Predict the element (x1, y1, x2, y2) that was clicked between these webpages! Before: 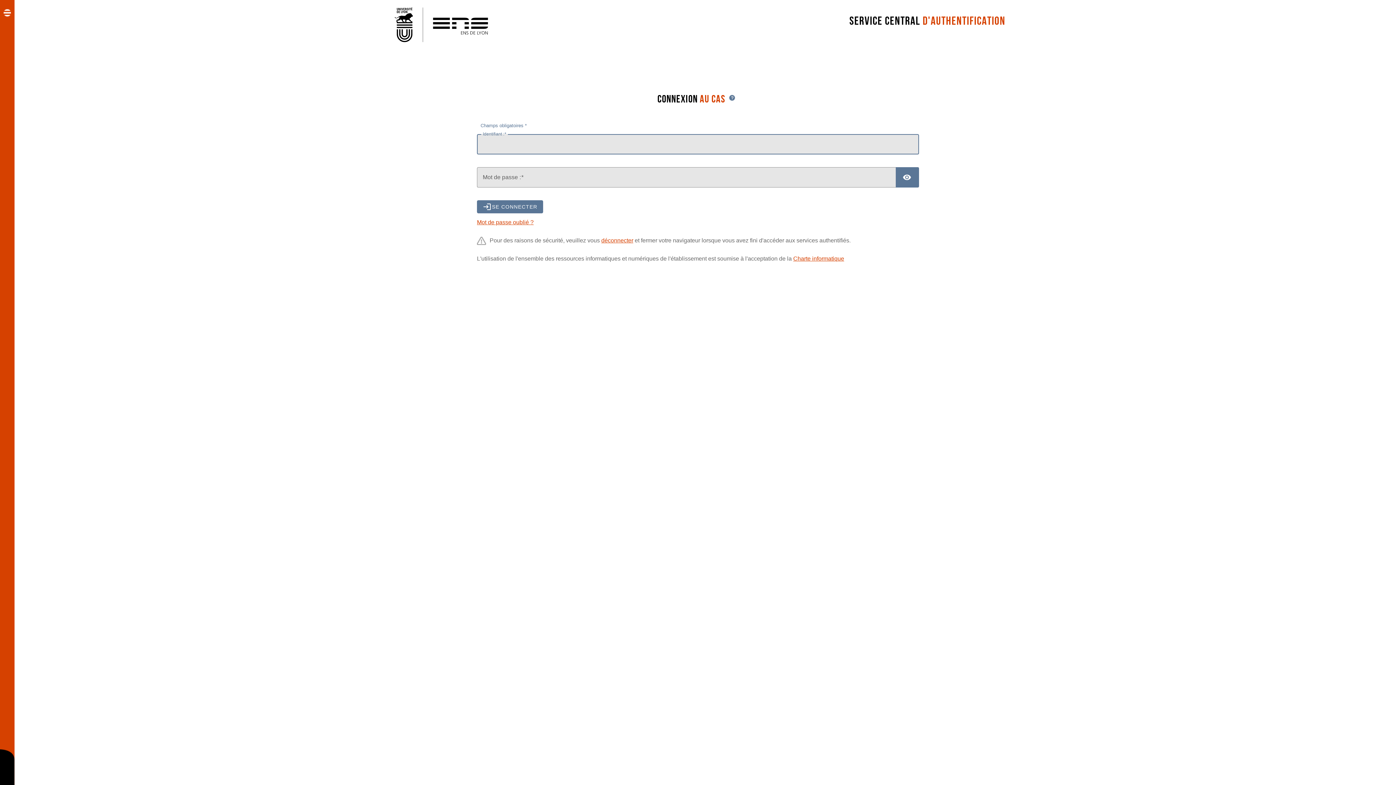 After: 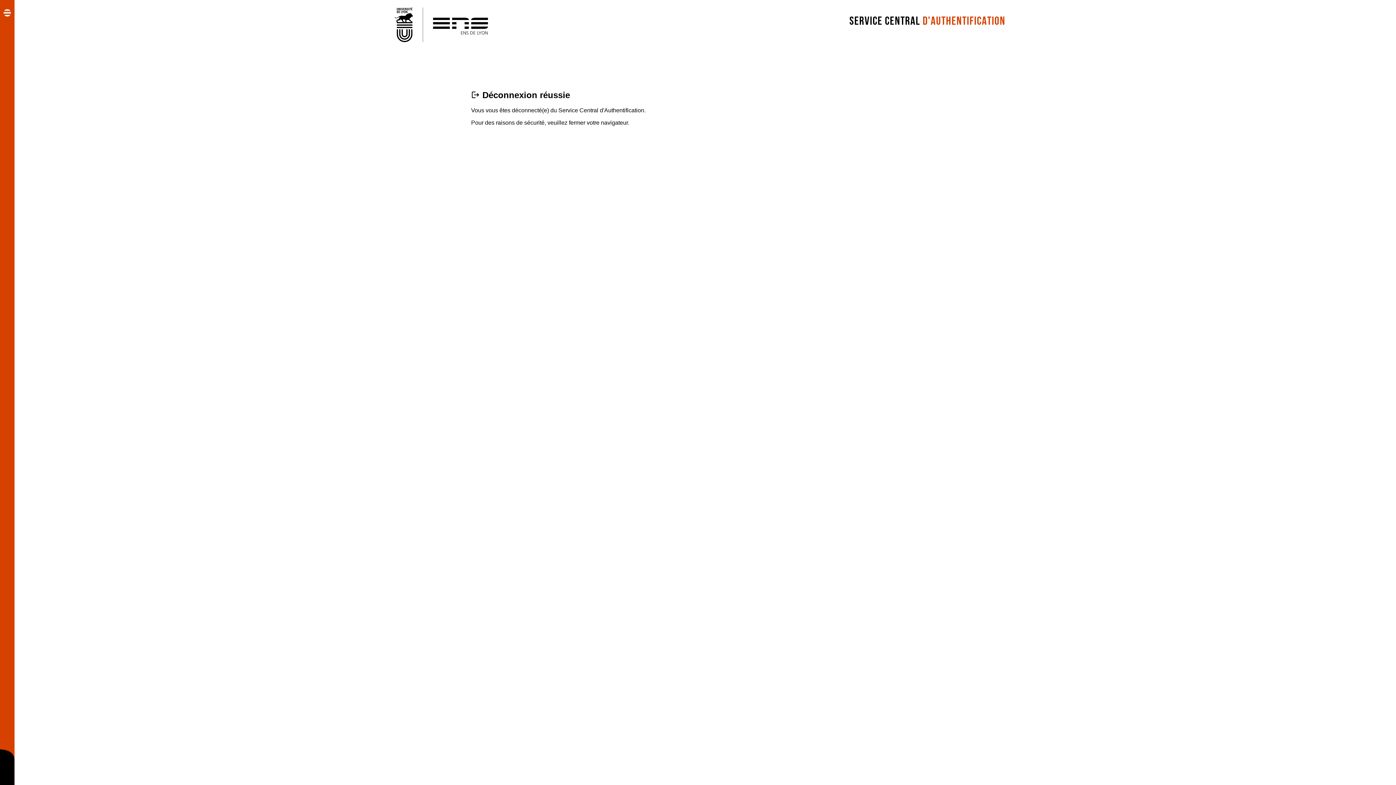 Action: bbox: (601, 237, 633, 243) label: déconnecter